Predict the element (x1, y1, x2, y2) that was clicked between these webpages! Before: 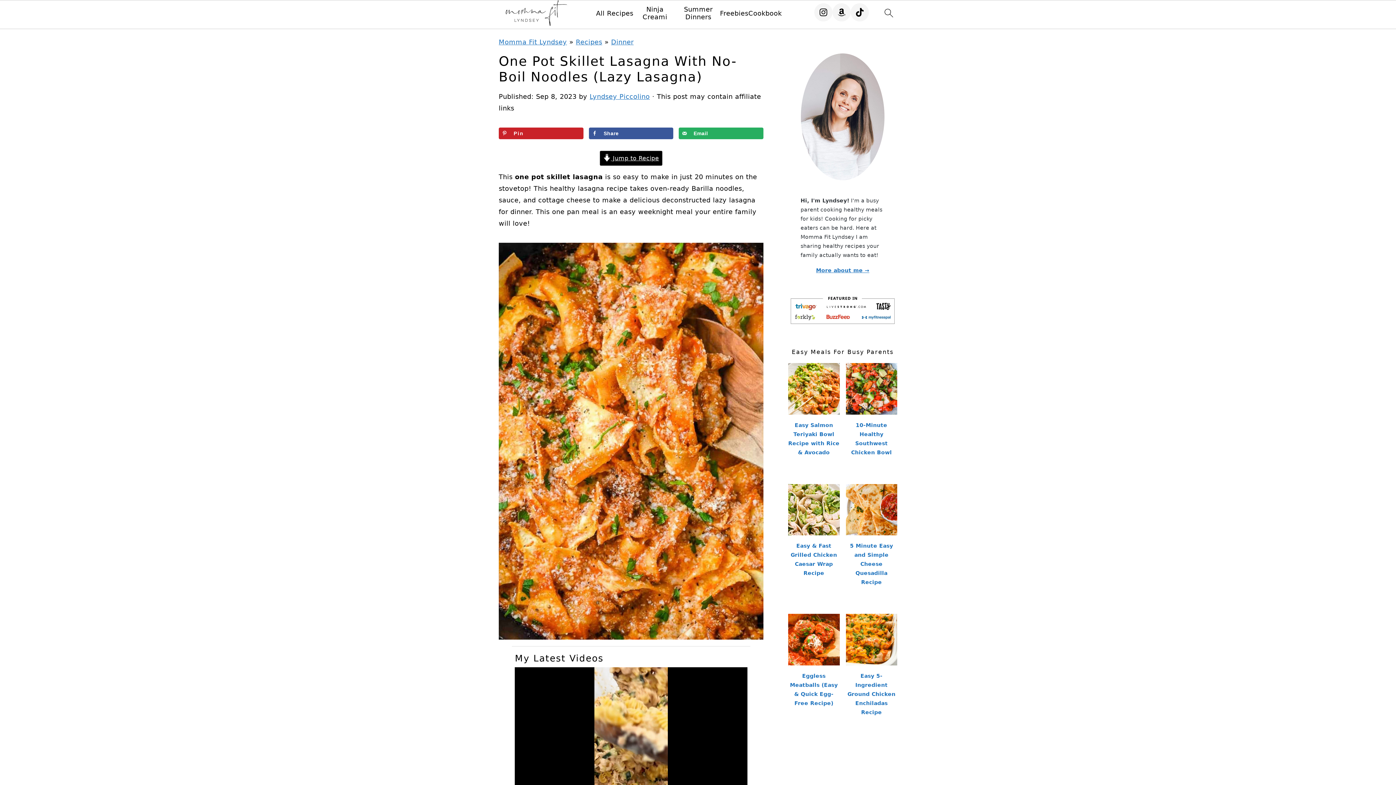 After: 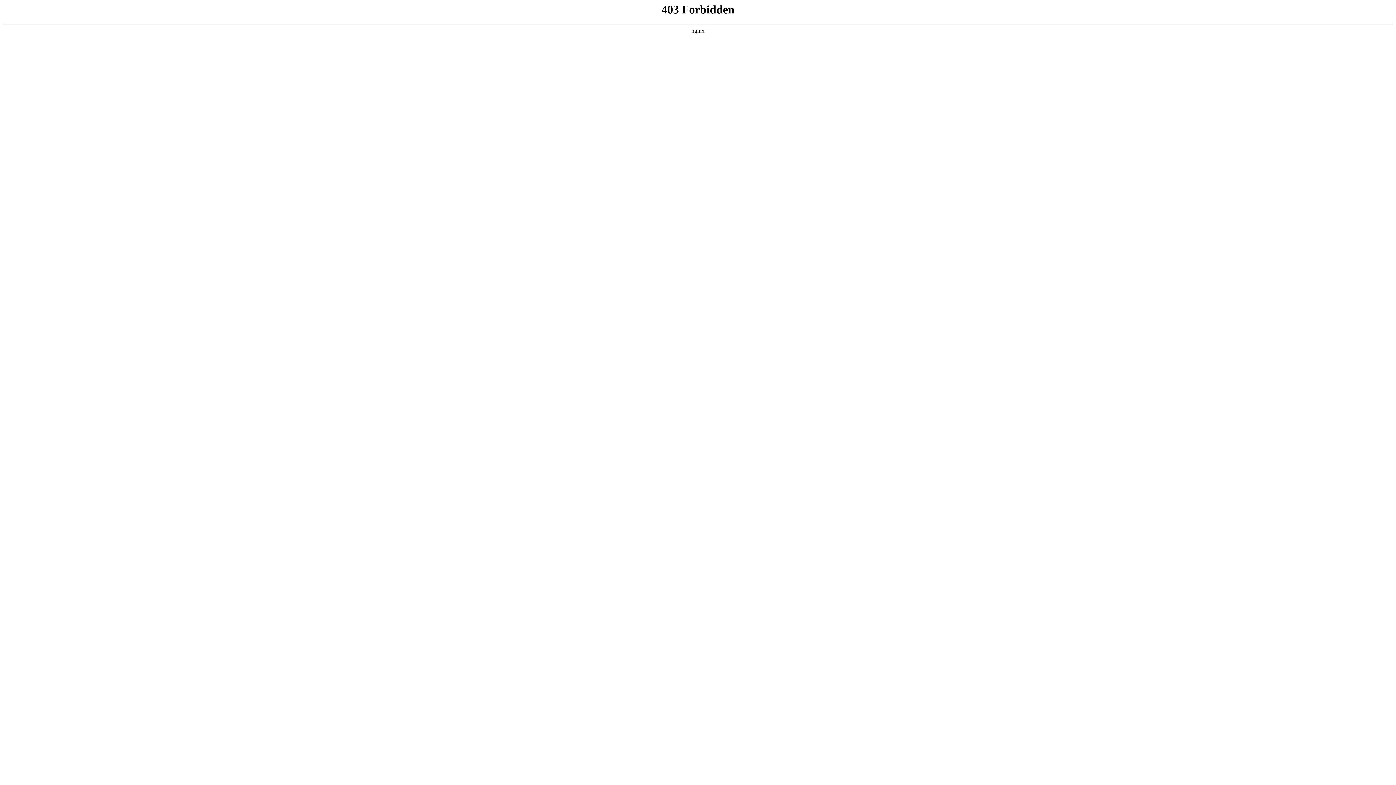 Action: label: More about me bbox: (816, 267, 863, 273)